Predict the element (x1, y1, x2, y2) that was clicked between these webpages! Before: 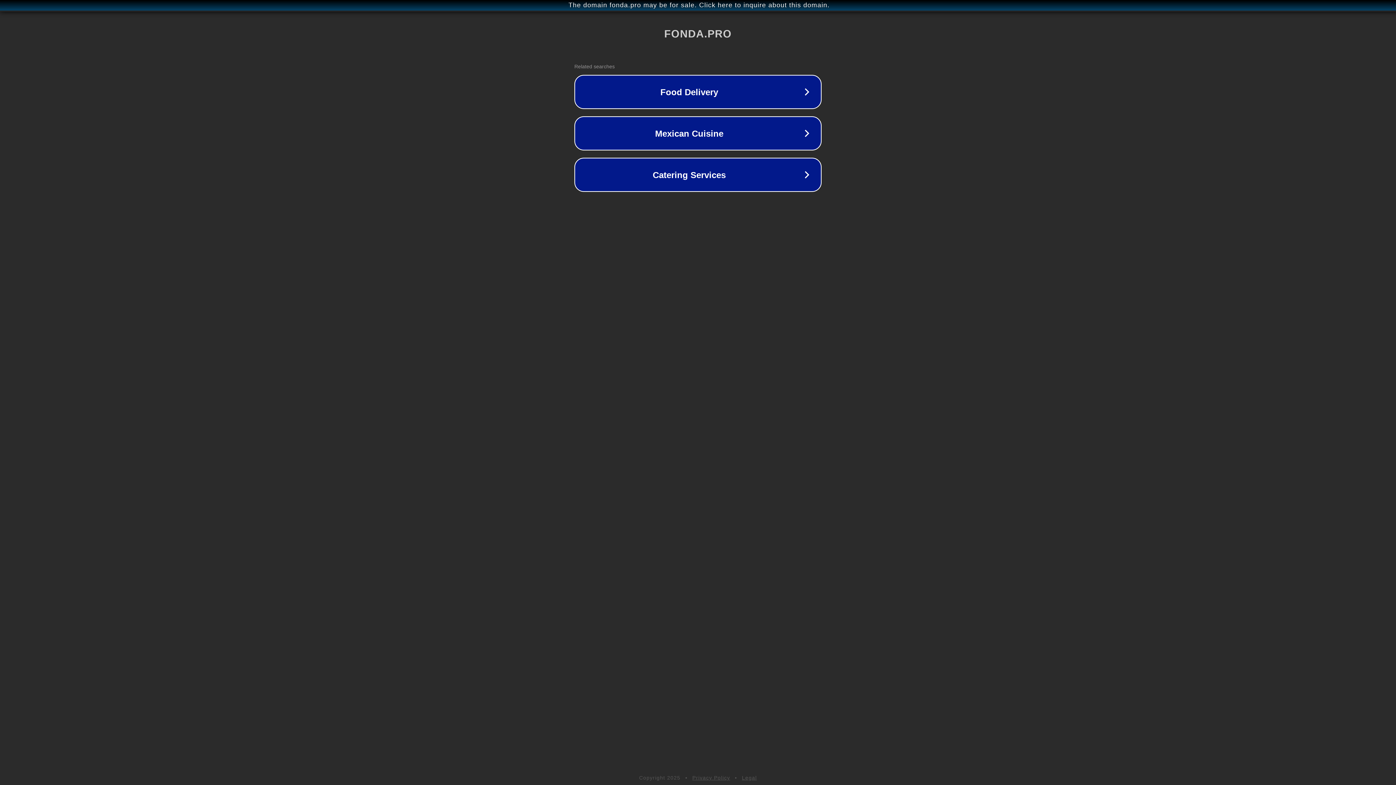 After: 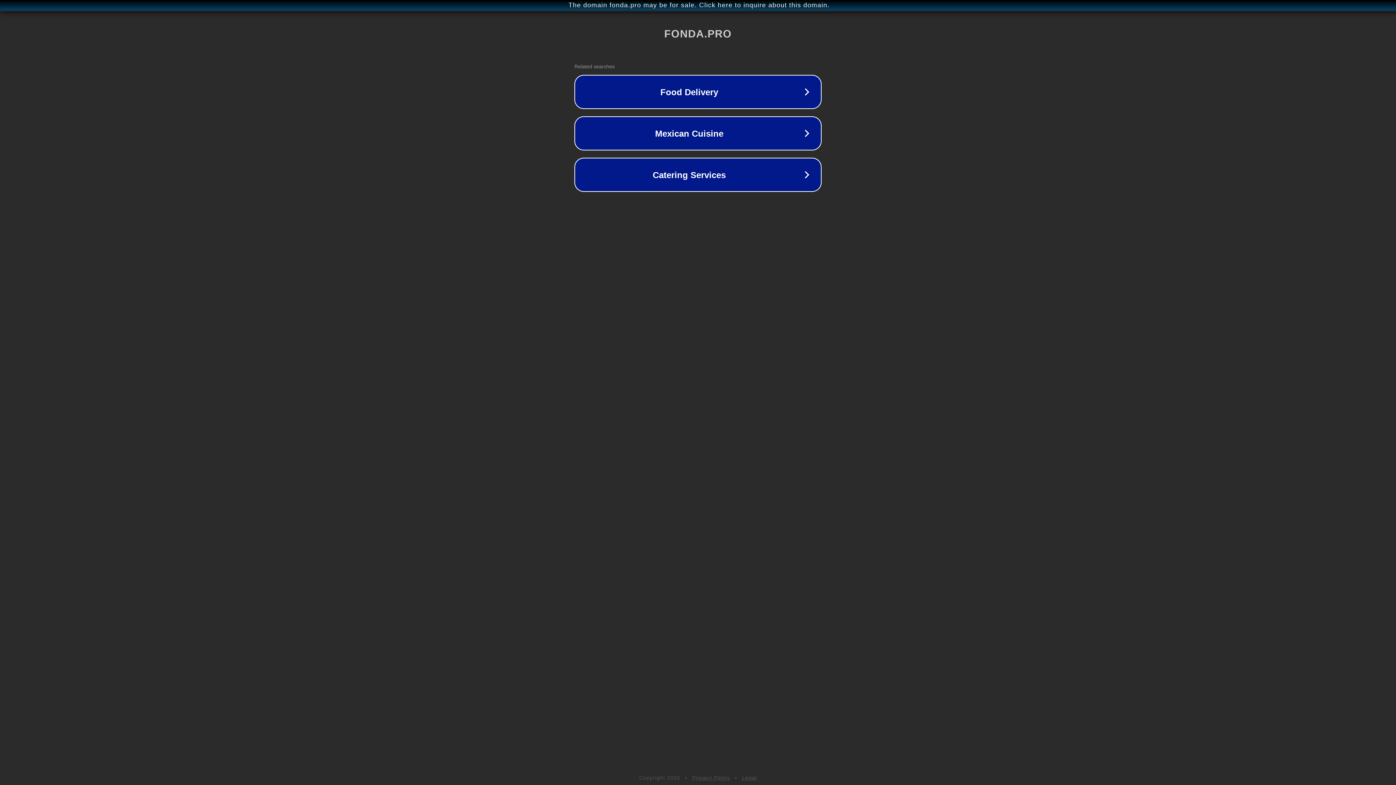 Action: label: Legal bbox: (742, 775, 757, 781)